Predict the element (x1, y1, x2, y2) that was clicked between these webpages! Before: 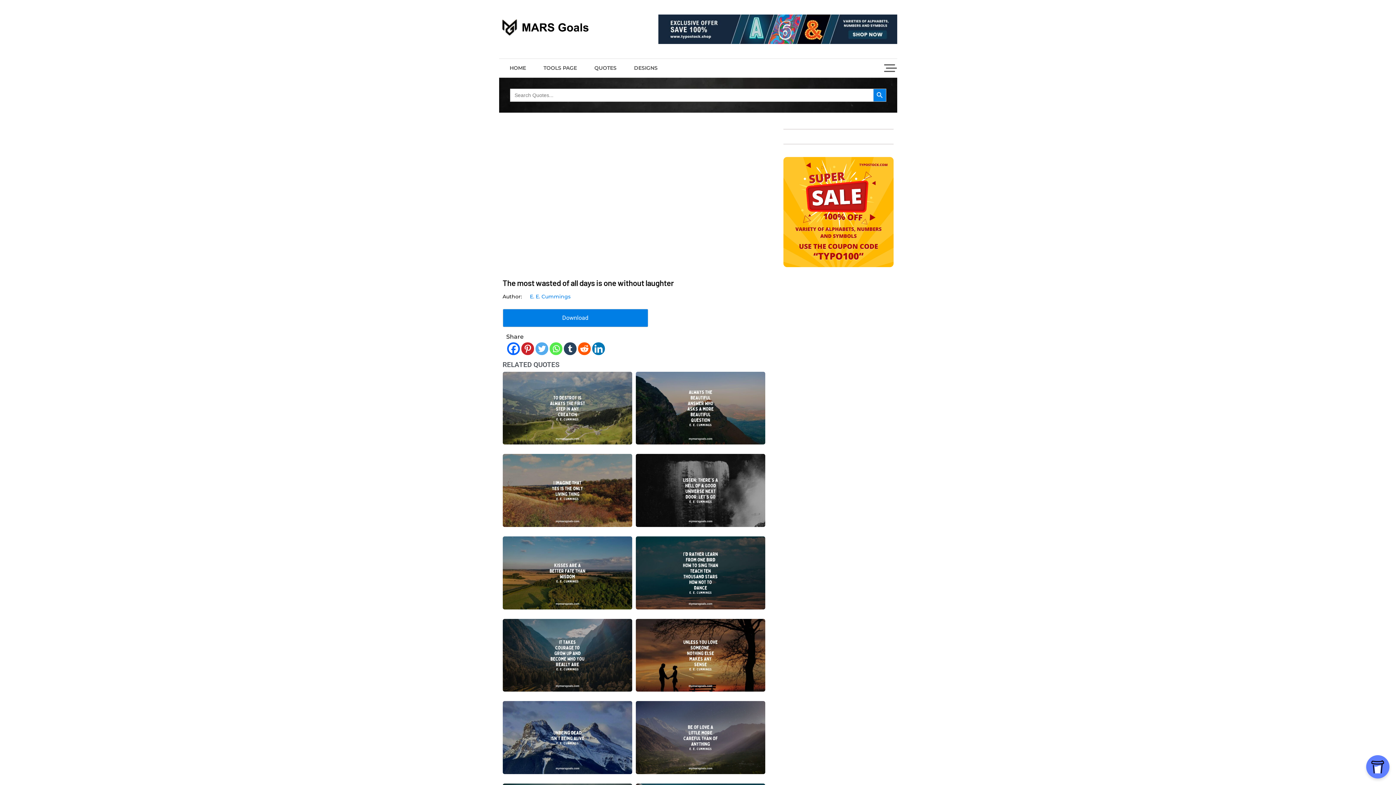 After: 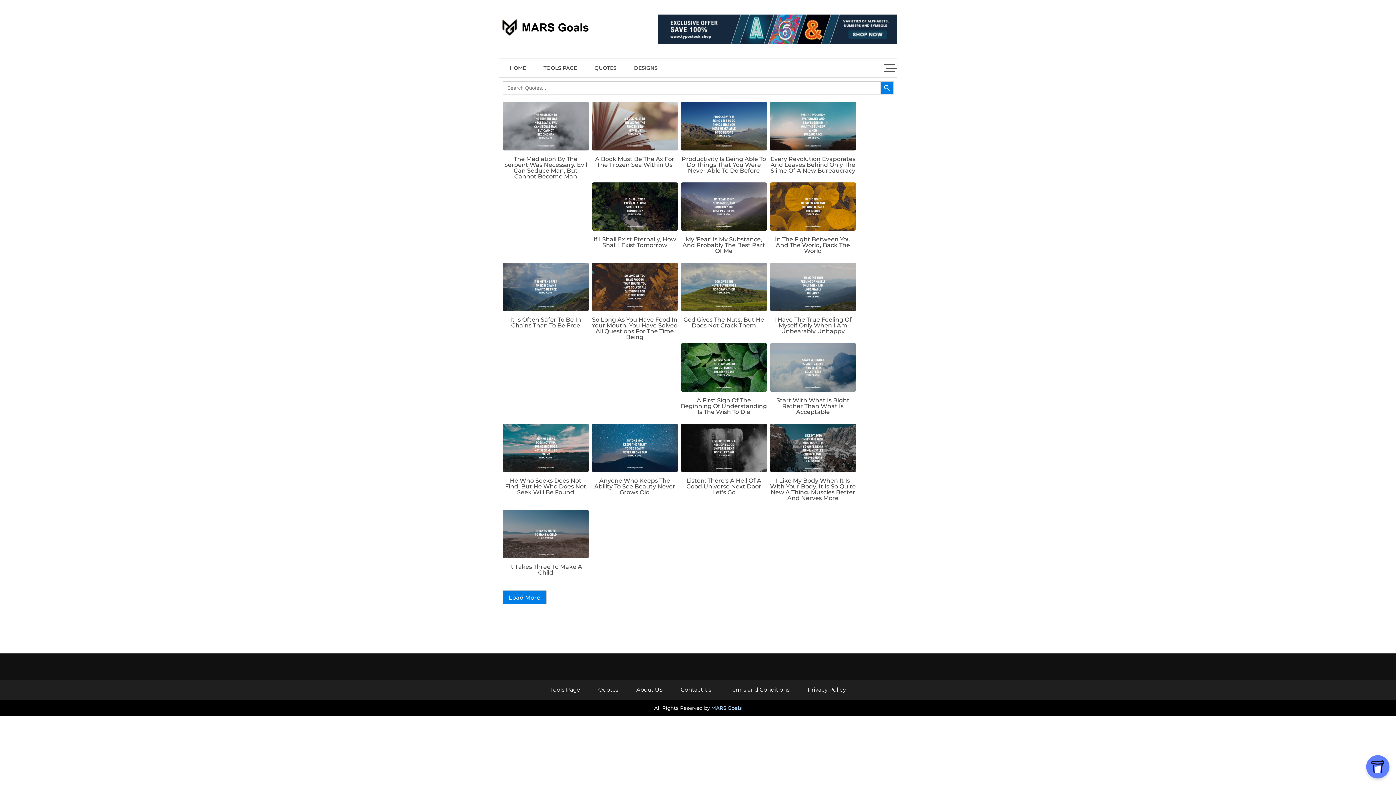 Action: label: Search Button bbox: (873, 88, 886, 101)